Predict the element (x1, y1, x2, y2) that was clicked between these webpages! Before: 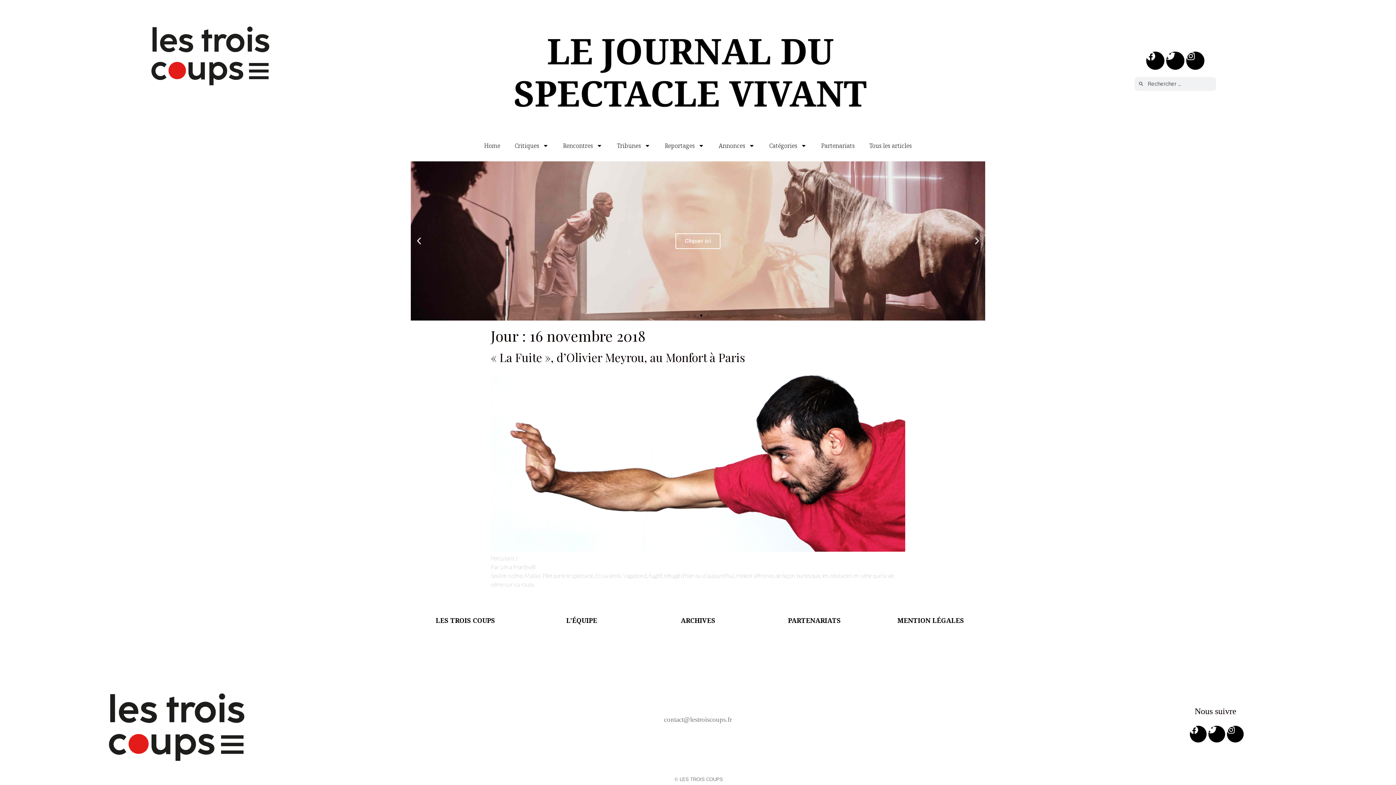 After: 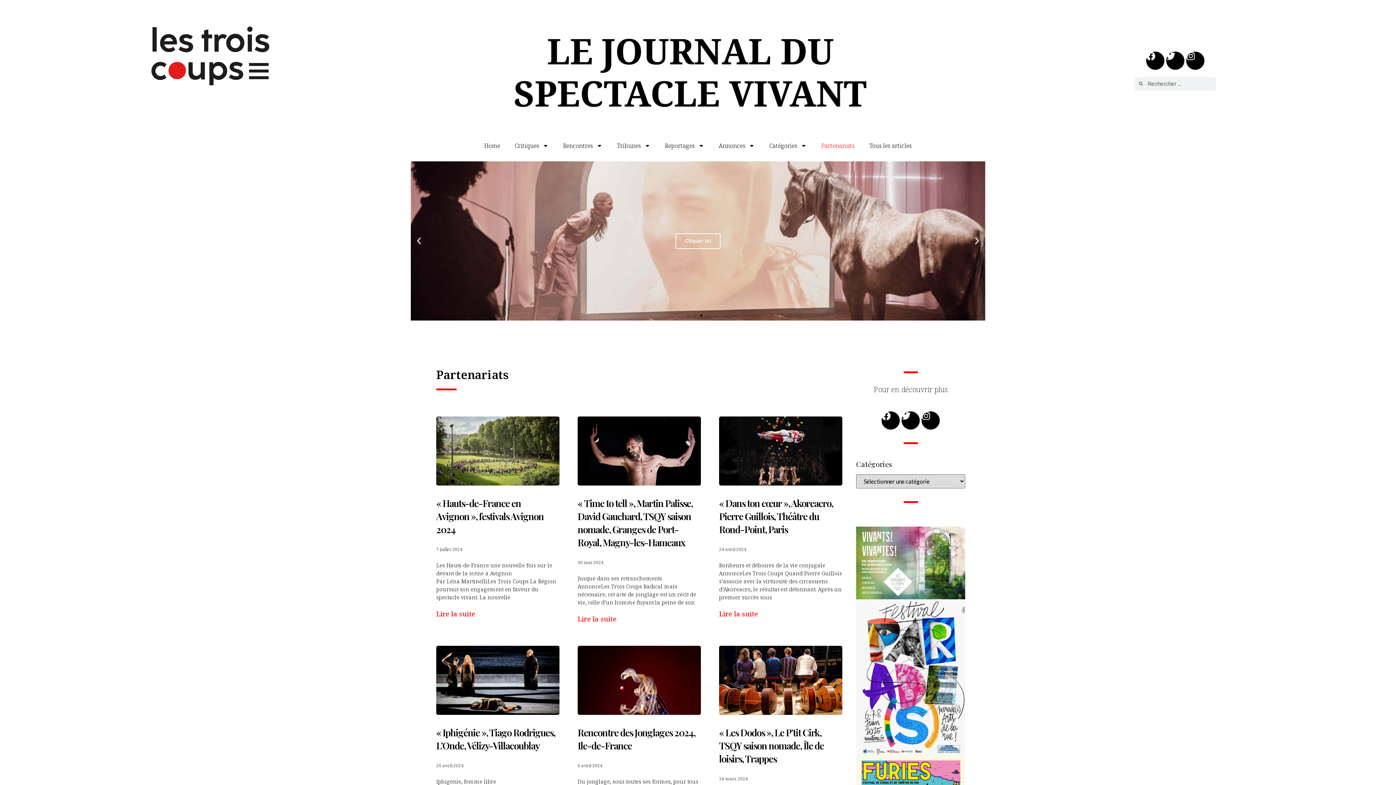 Action: label: Partenariats bbox: (814, 137, 862, 154)